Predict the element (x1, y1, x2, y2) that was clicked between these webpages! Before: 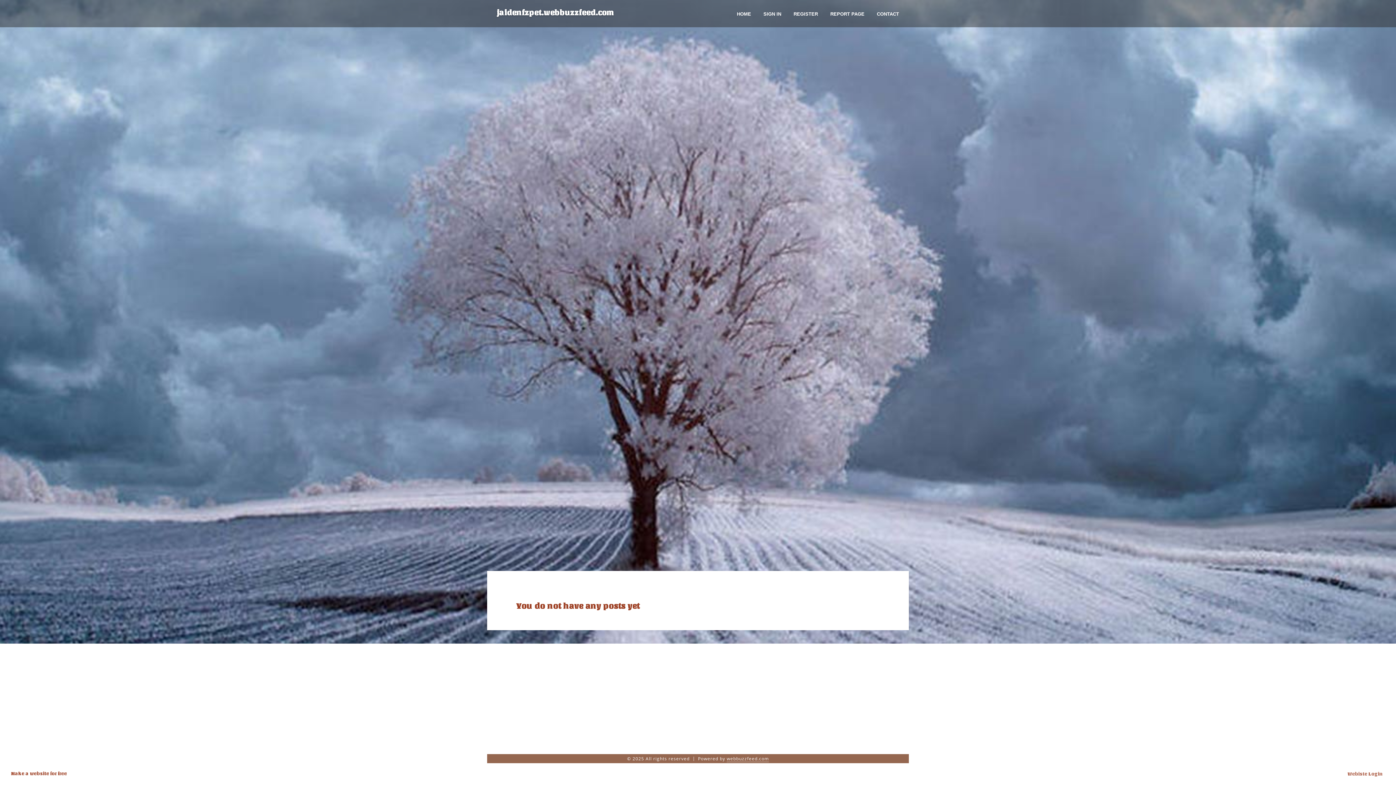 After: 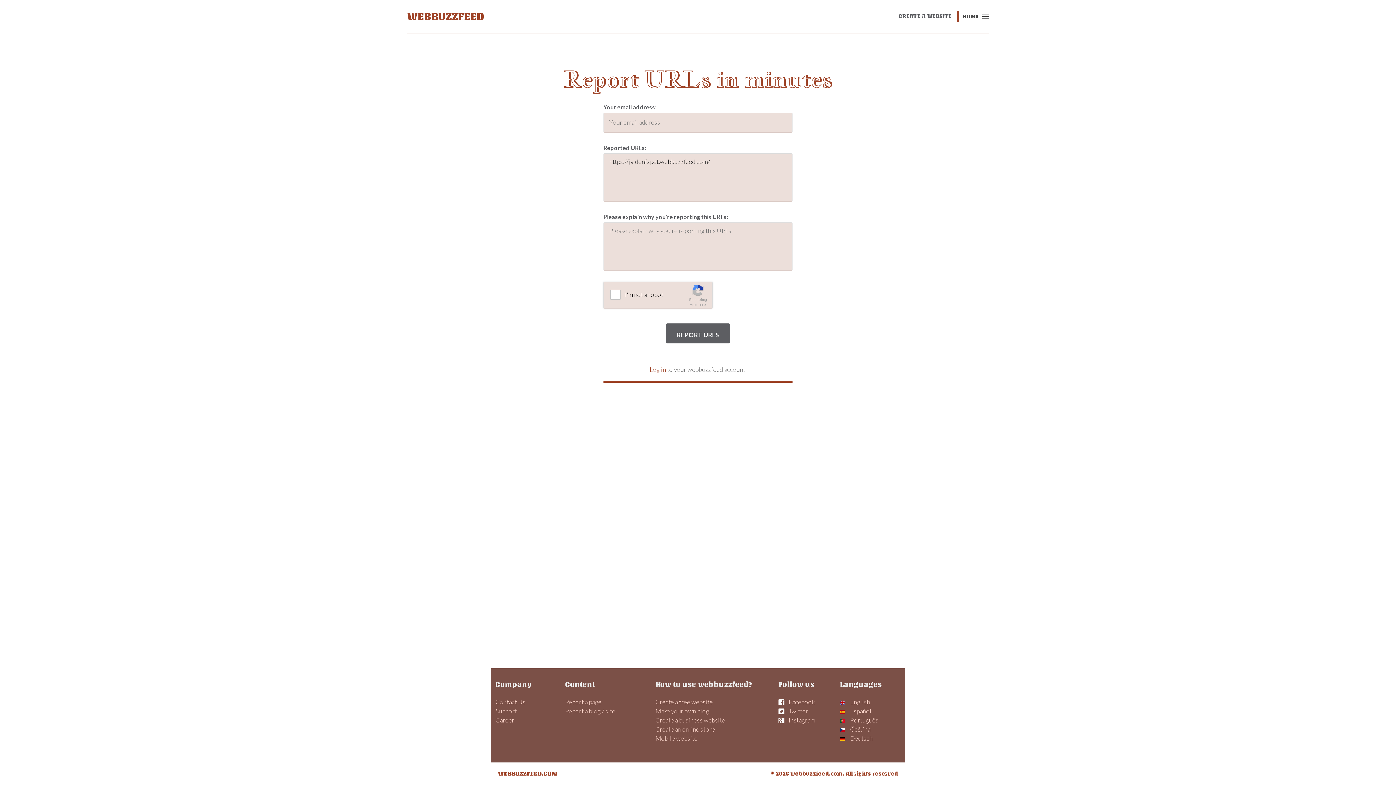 Action: label: REPORT PAGE bbox: (824, 0, 870, 27)